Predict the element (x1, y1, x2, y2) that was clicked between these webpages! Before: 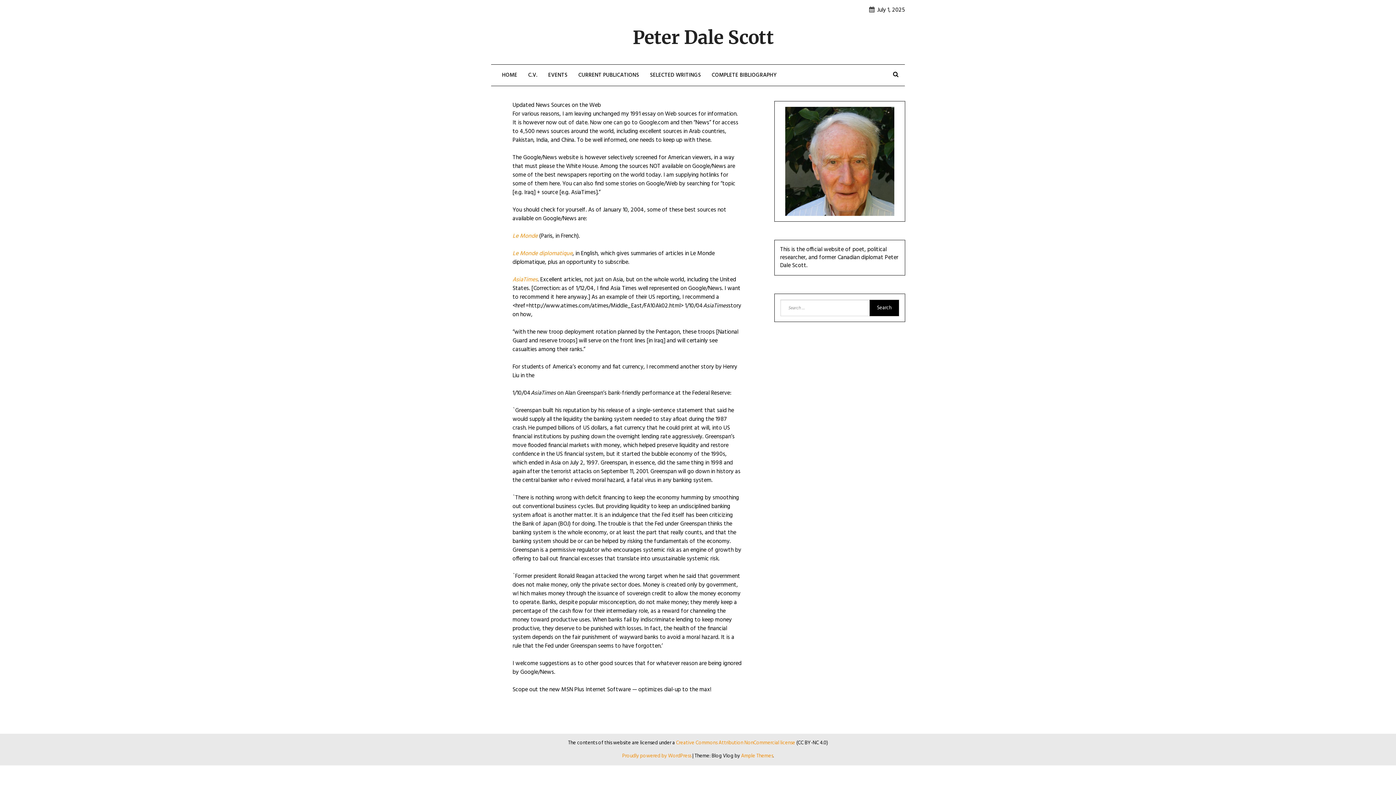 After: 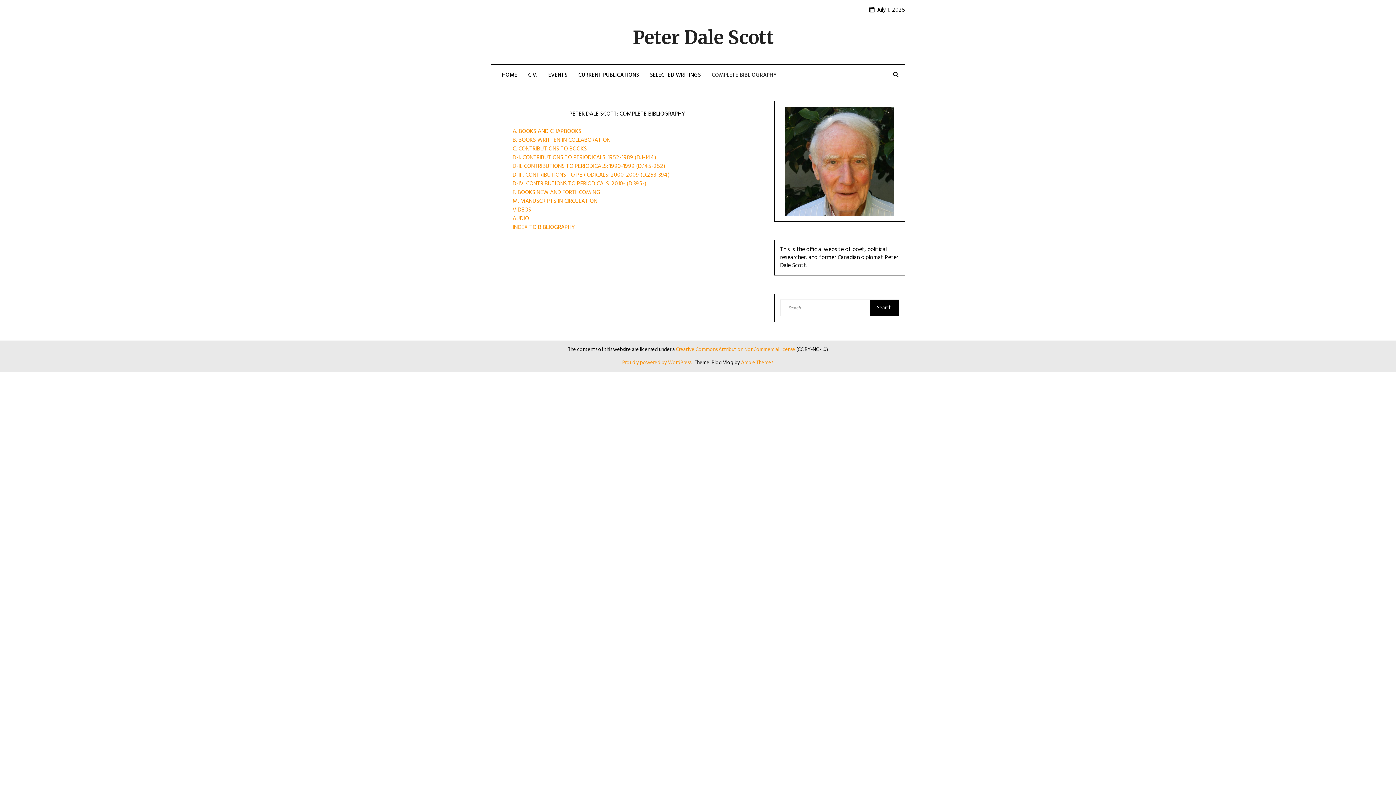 Action: label: COMPLETE BIBLIOGRAPHY bbox: (706, 64, 782, 85)